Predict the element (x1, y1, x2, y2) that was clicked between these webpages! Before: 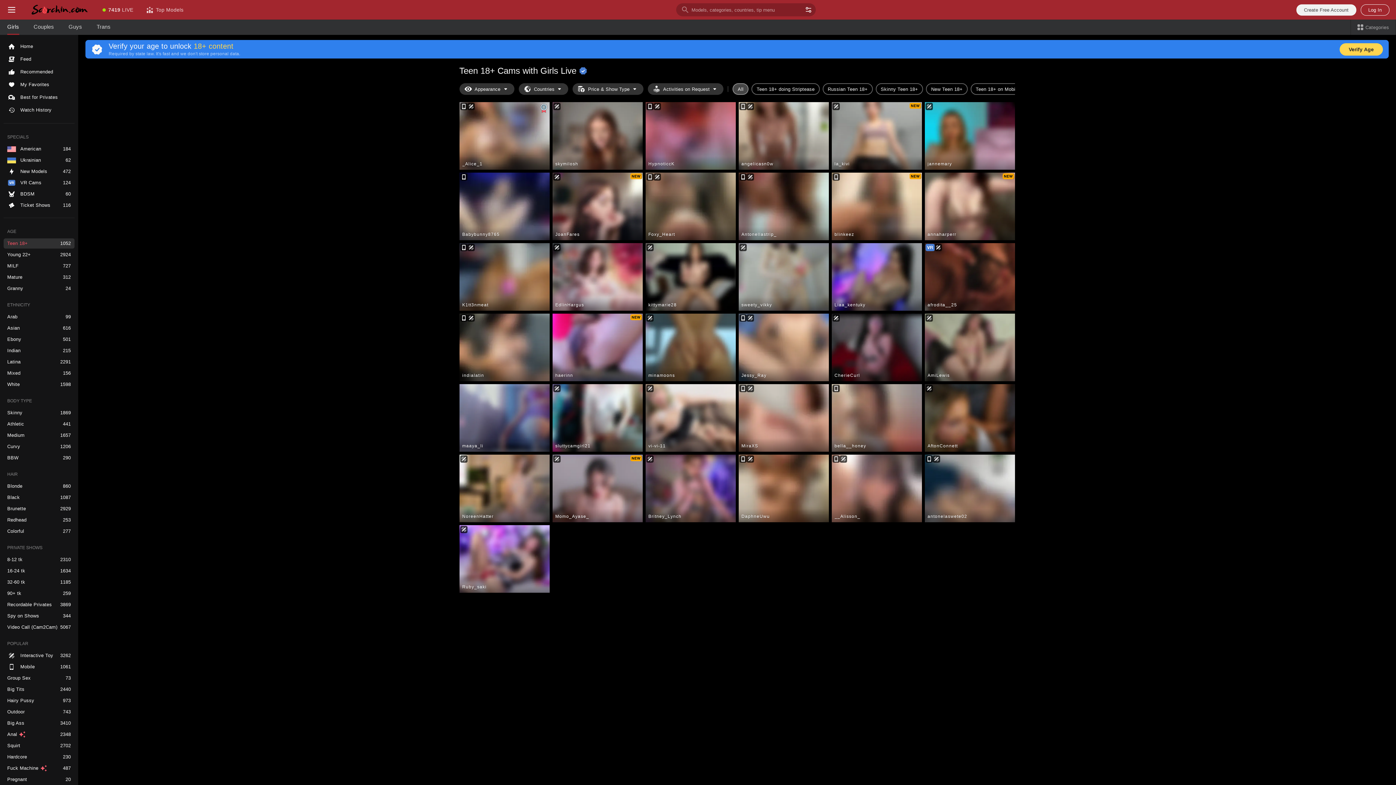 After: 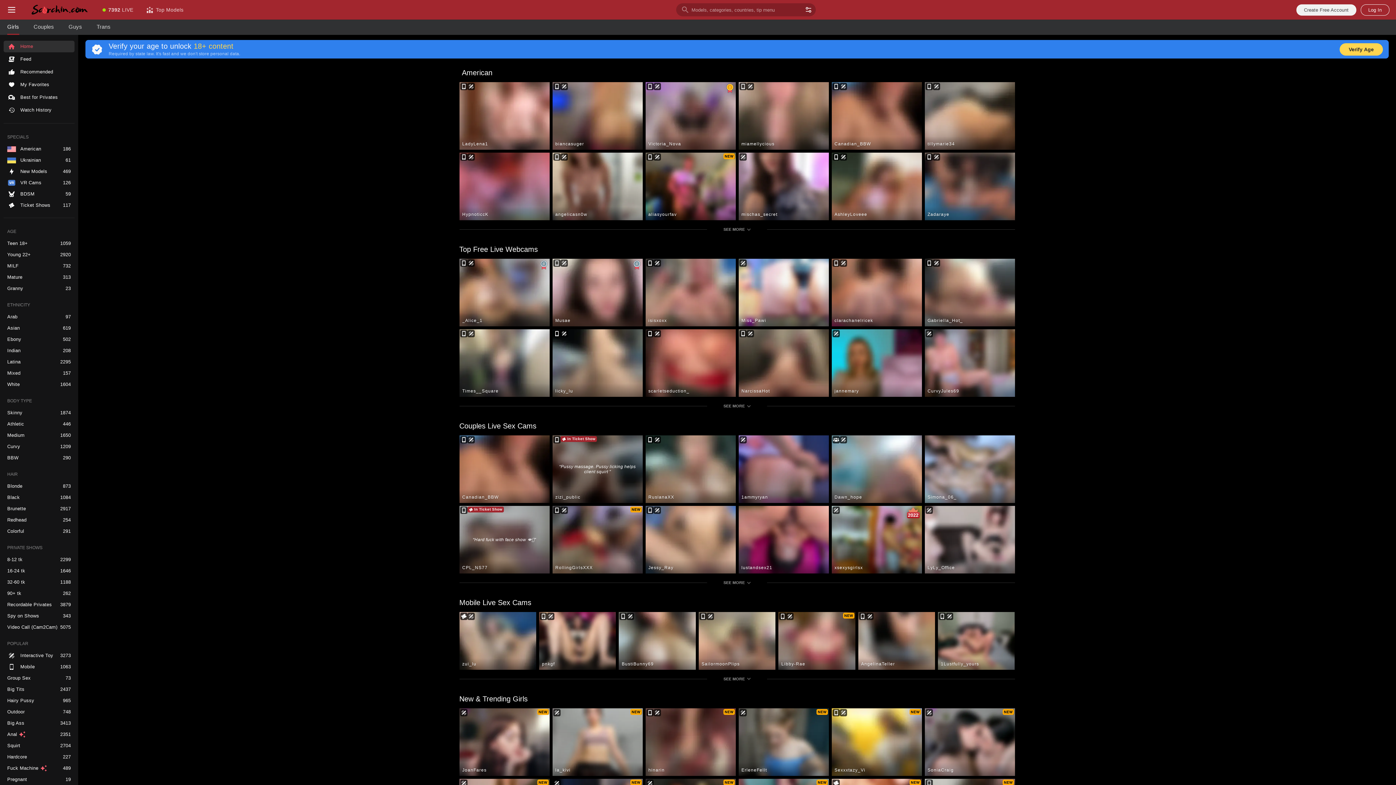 Action: bbox: (3, 40, 74, 52) label: ​
Home